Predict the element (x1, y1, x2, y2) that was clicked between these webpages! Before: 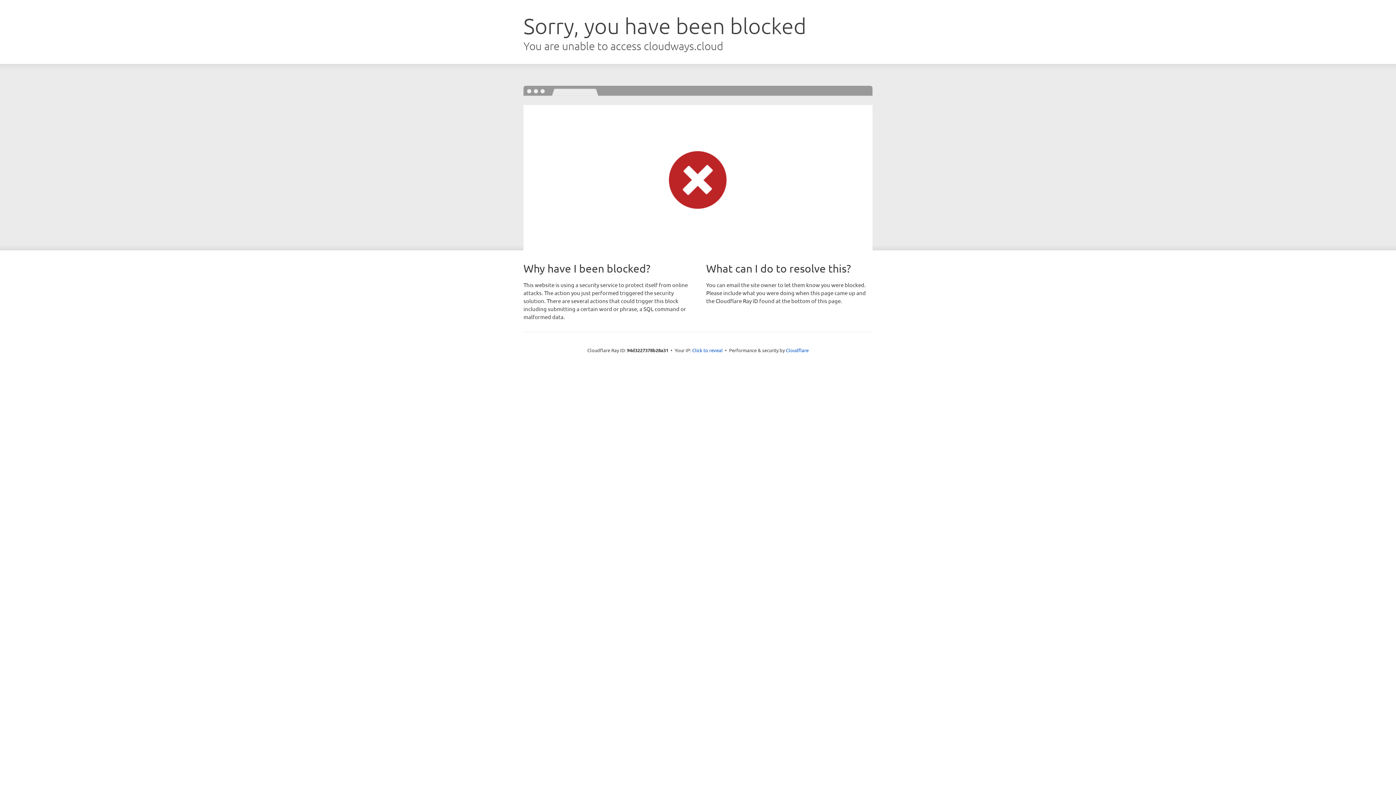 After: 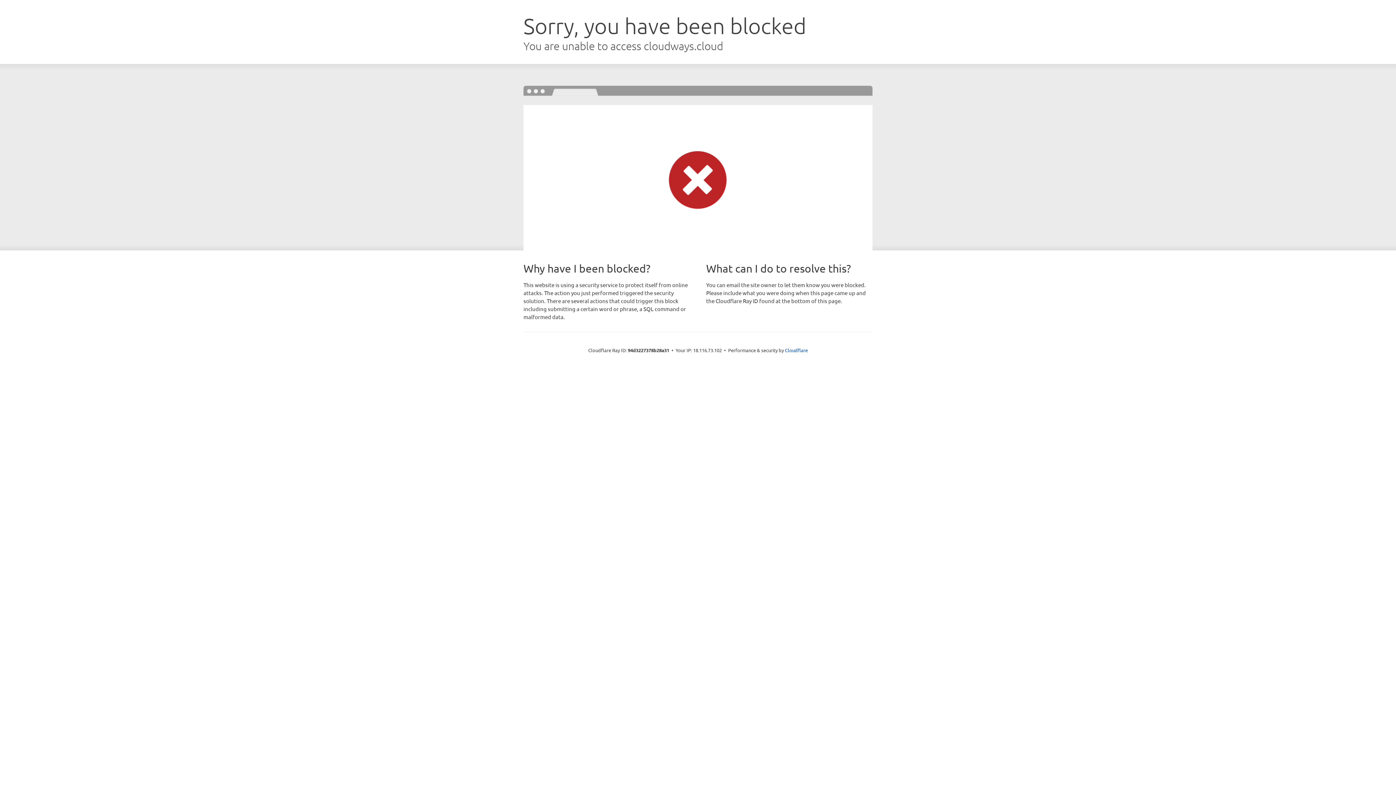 Action: label: Click to reveal bbox: (692, 346, 722, 353)